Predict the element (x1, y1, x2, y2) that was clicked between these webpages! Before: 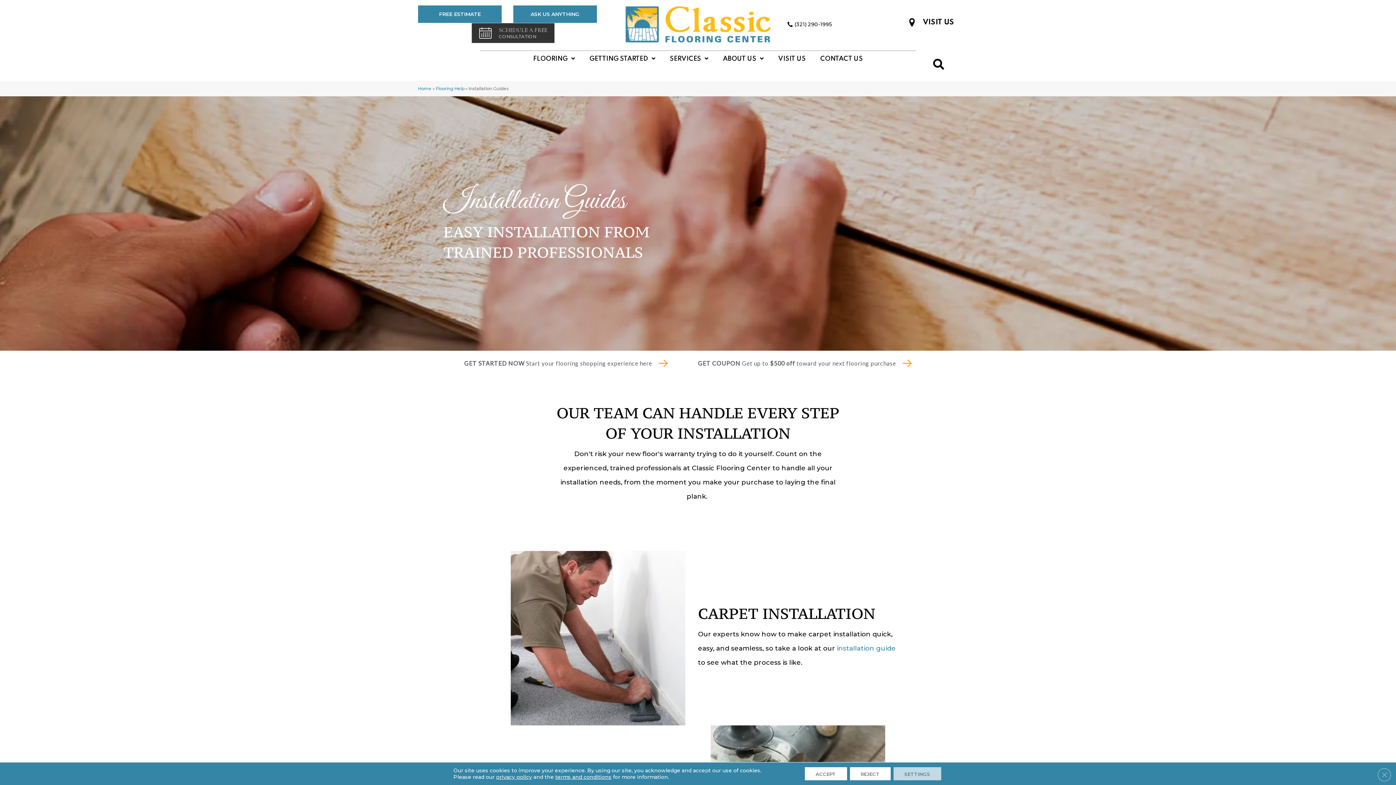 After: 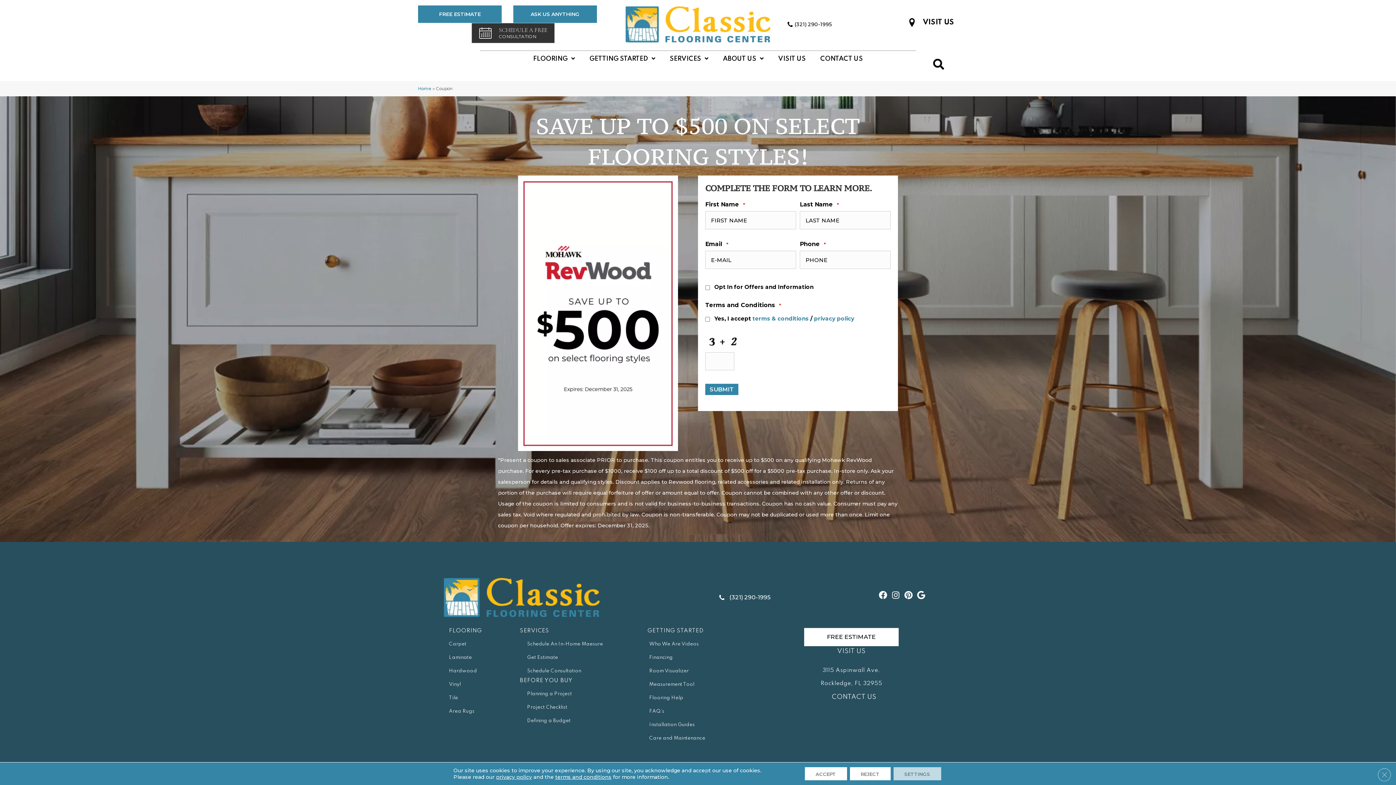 Action: bbox: (698, 363, 913, 370) label: GET COUPON Get up to $500 off toward your next flooring purchase	